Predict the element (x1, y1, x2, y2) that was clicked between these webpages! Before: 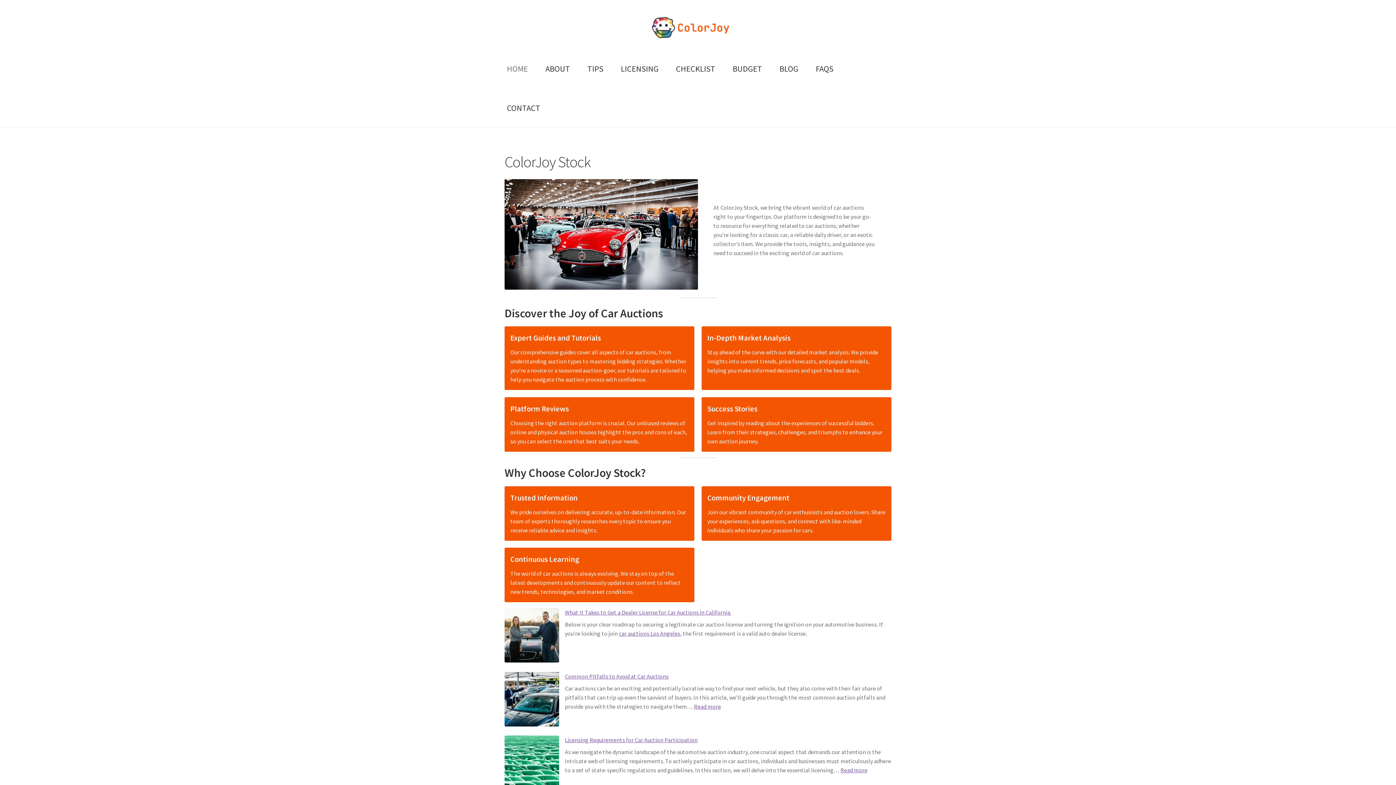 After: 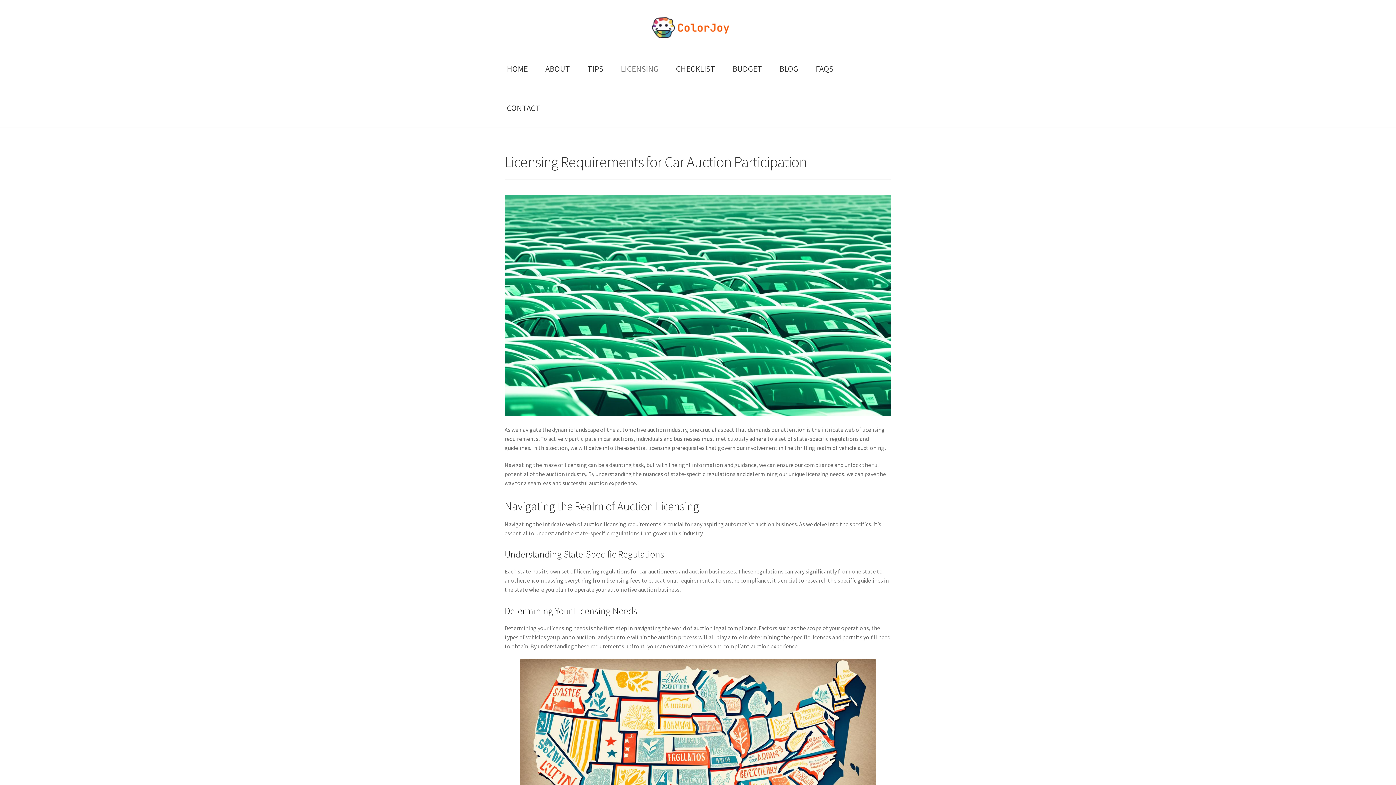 Action: bbox: (840, 767, 867, 774) label: Read more
: Licensing Requirements for Car Auction Participation